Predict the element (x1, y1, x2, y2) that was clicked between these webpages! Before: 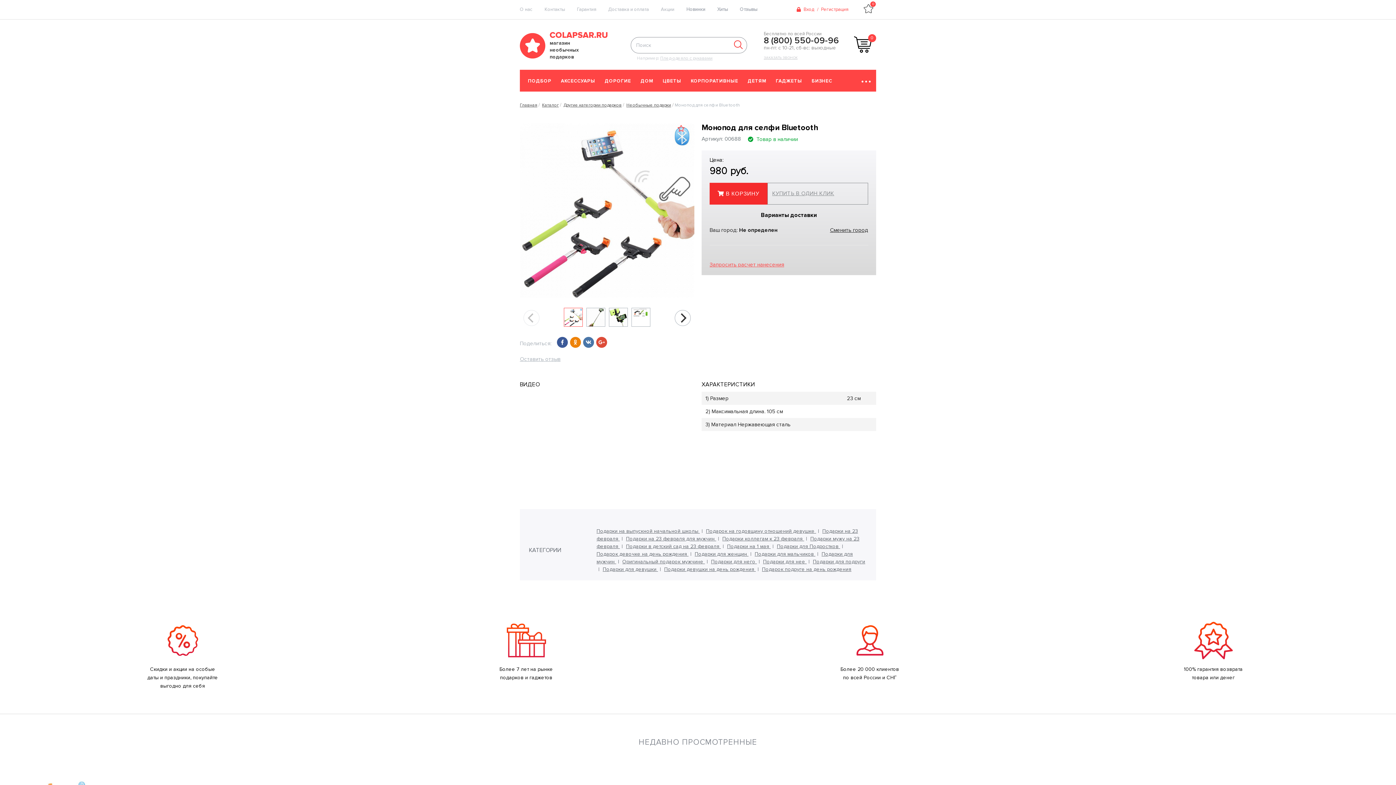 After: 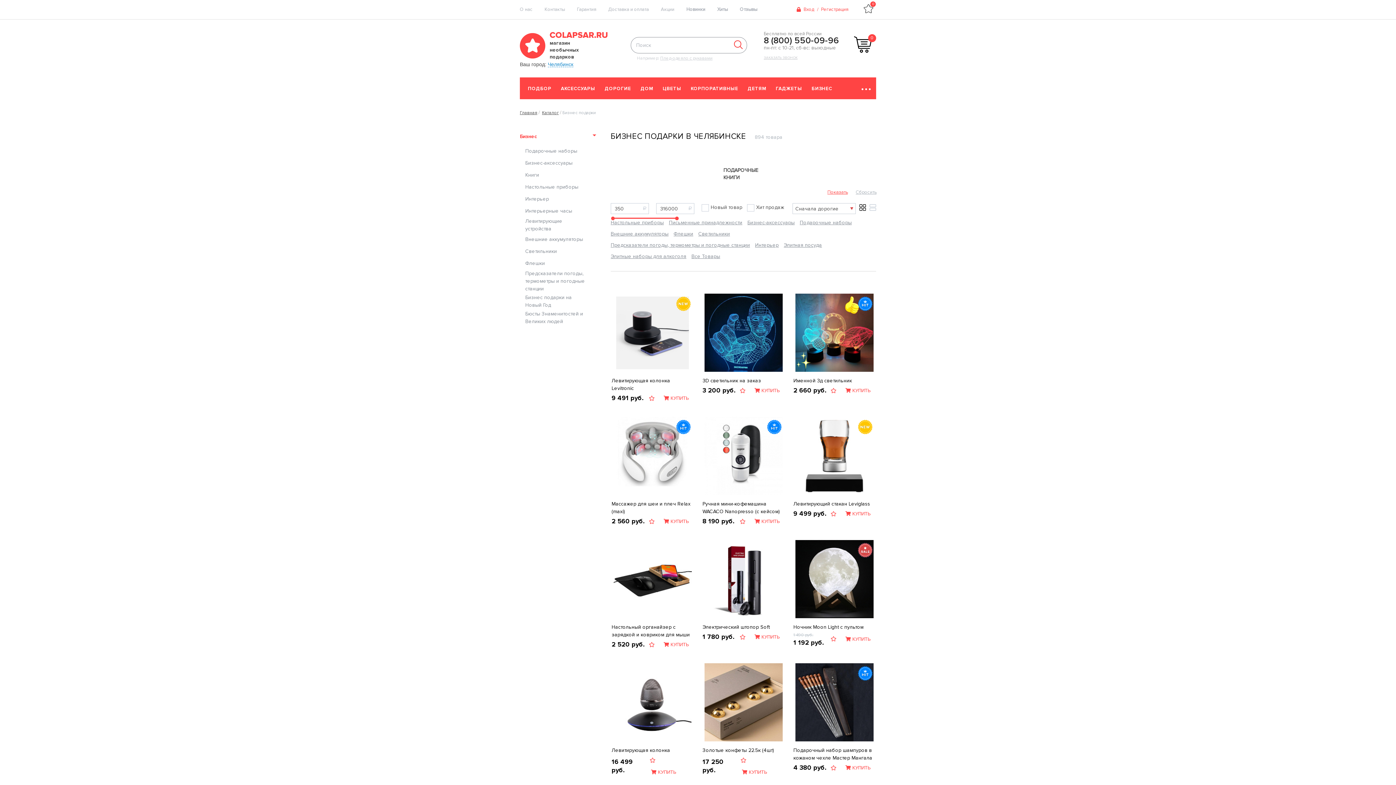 Action: label: БИЗНЕС bbox: (811, 77, 832, 84)